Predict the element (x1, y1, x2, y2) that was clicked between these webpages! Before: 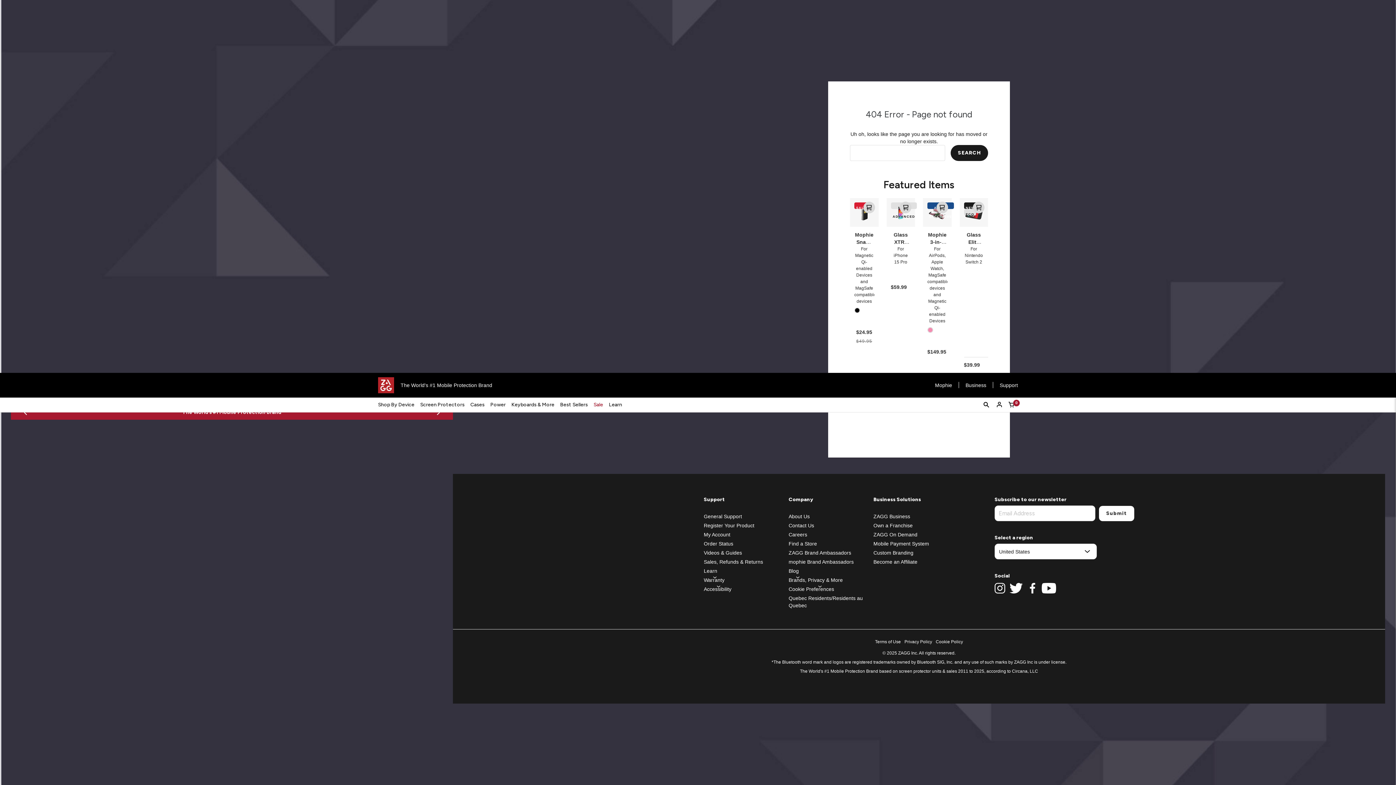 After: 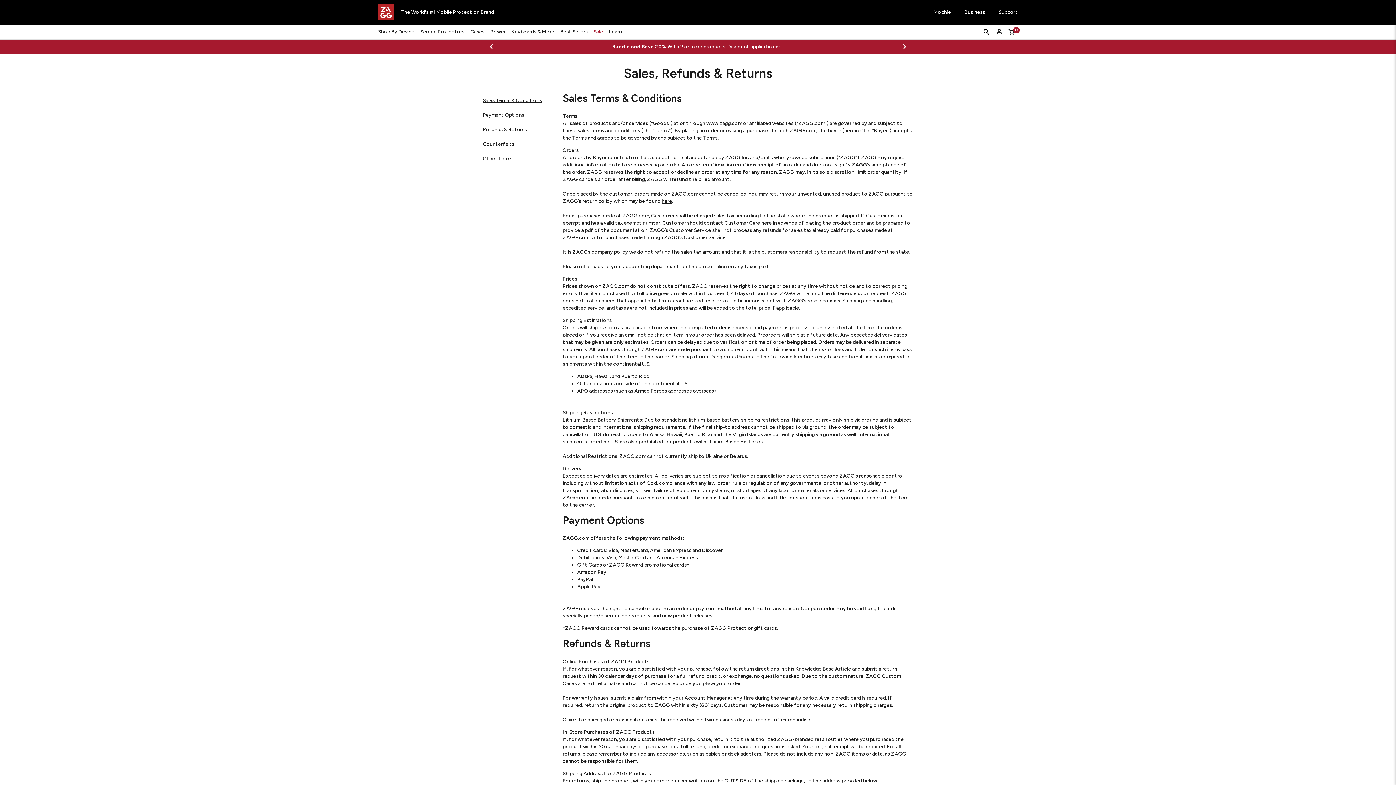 Action: label: Sales, Refunds & Returns bbox: (704, 559, 763, 565)